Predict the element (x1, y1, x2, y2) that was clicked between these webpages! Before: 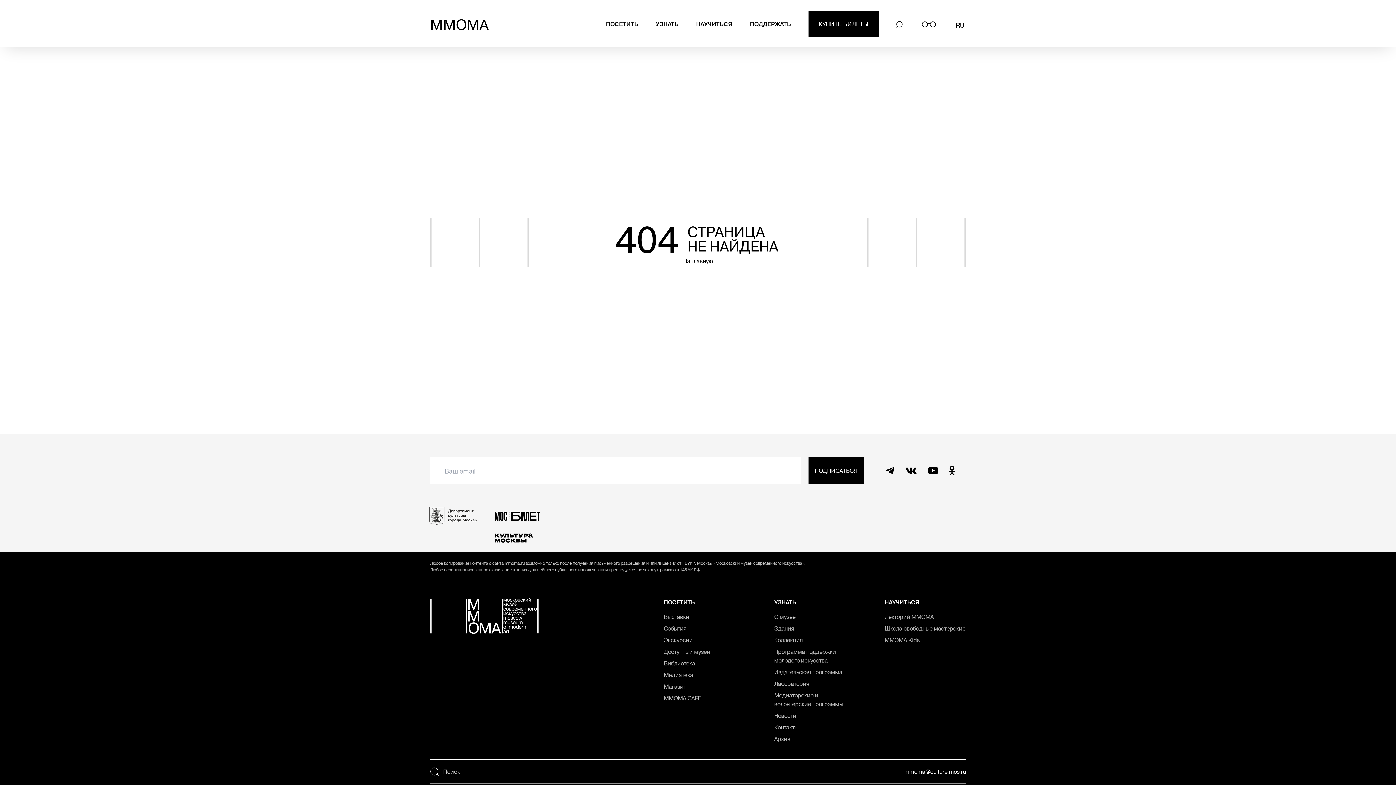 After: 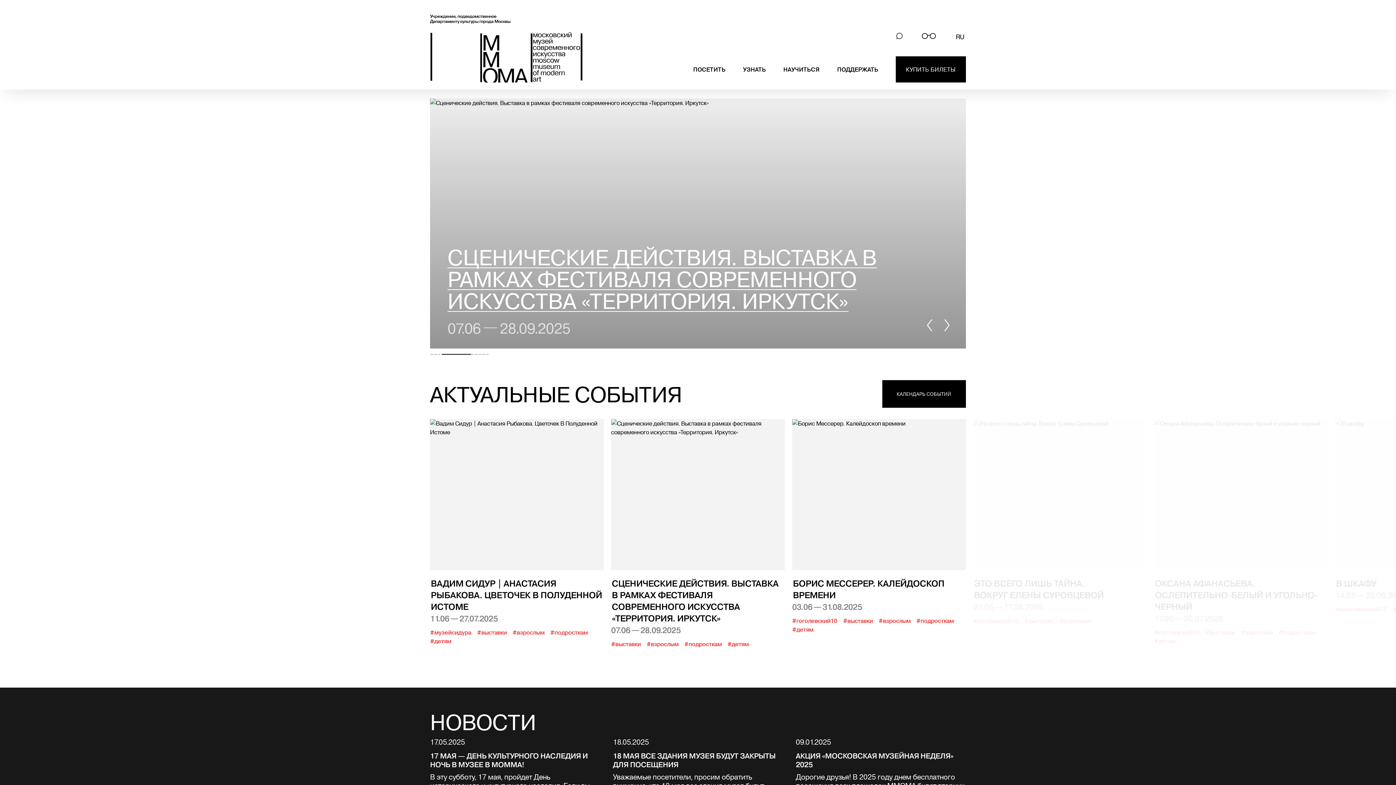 Action: bbox: (683, 256, 712, 265) label: На главную